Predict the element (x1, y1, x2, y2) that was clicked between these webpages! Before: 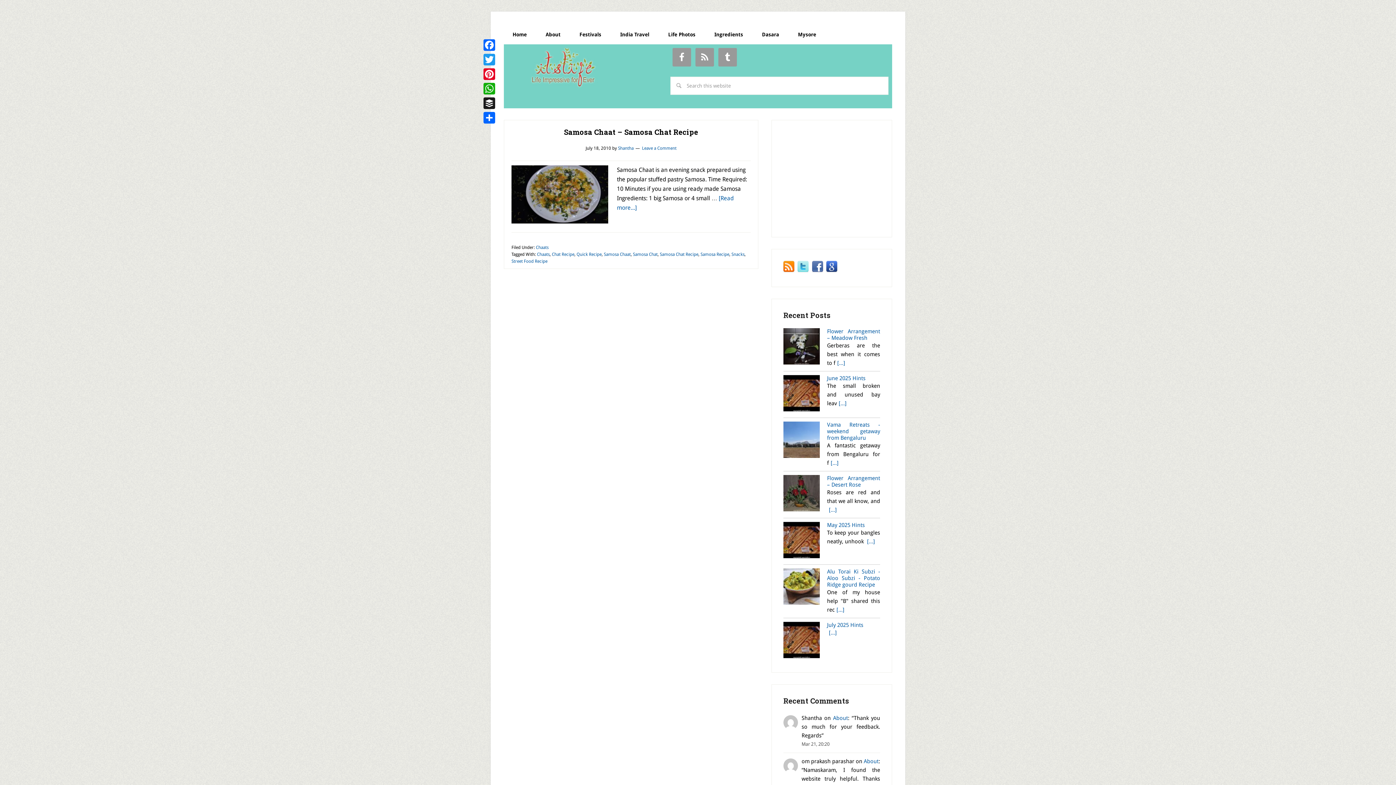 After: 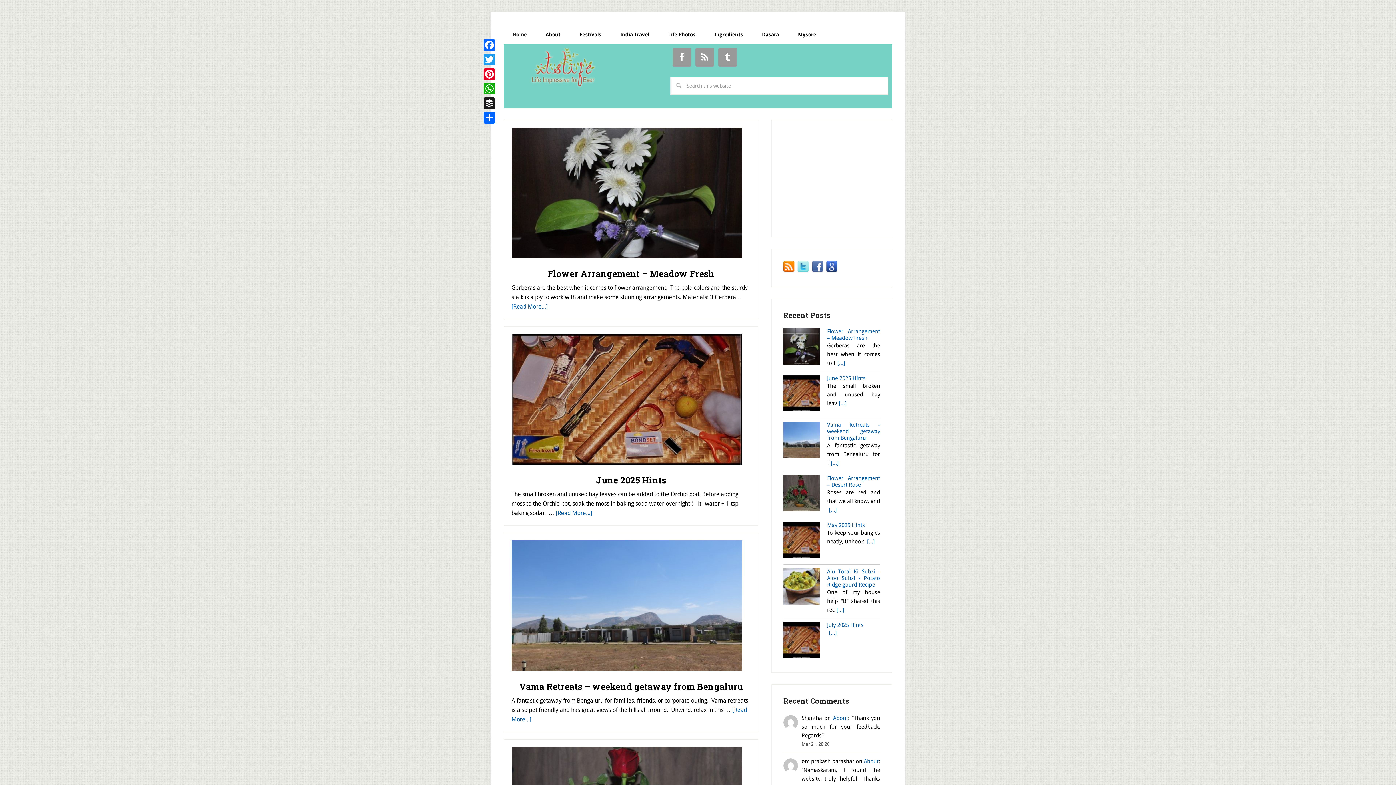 Action: label: Home bbox: (504, 24, 535, 44)